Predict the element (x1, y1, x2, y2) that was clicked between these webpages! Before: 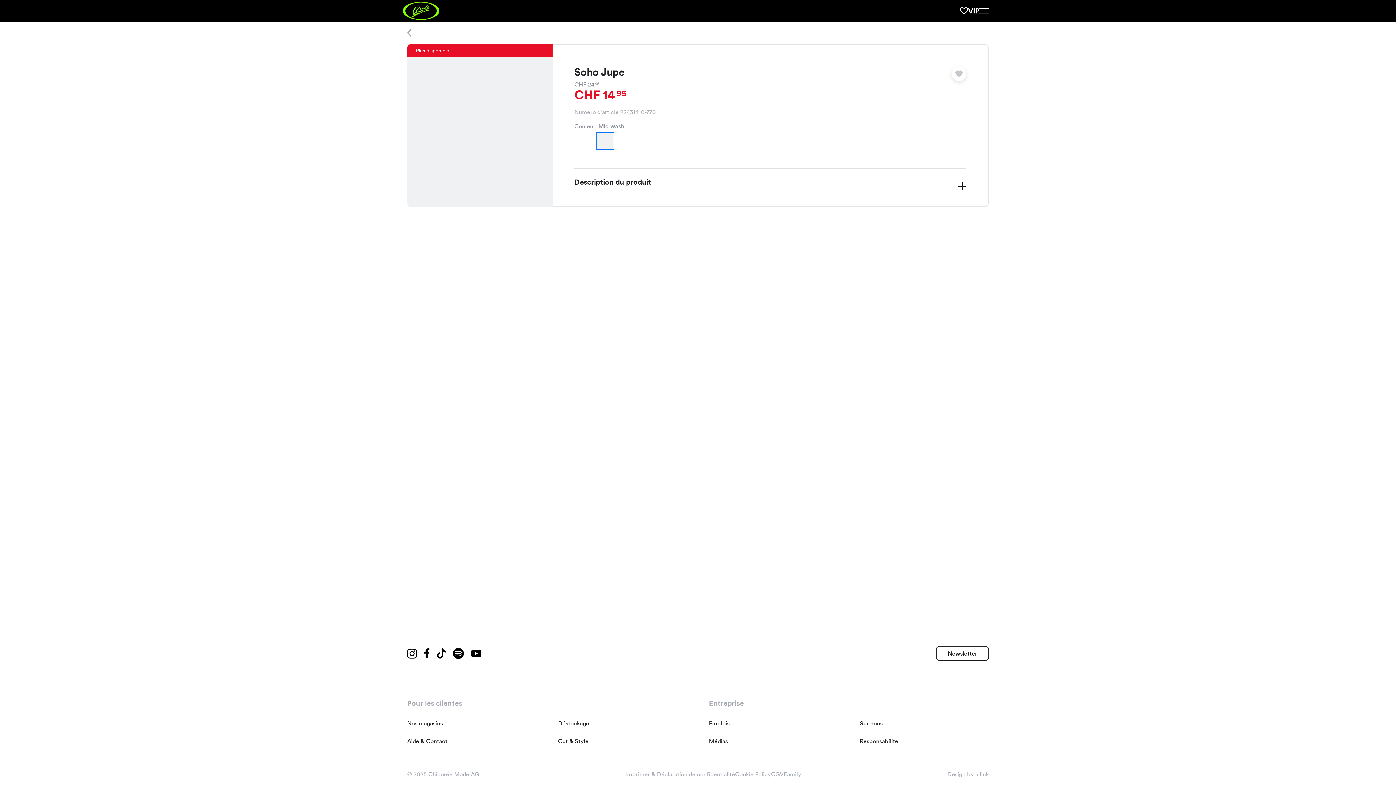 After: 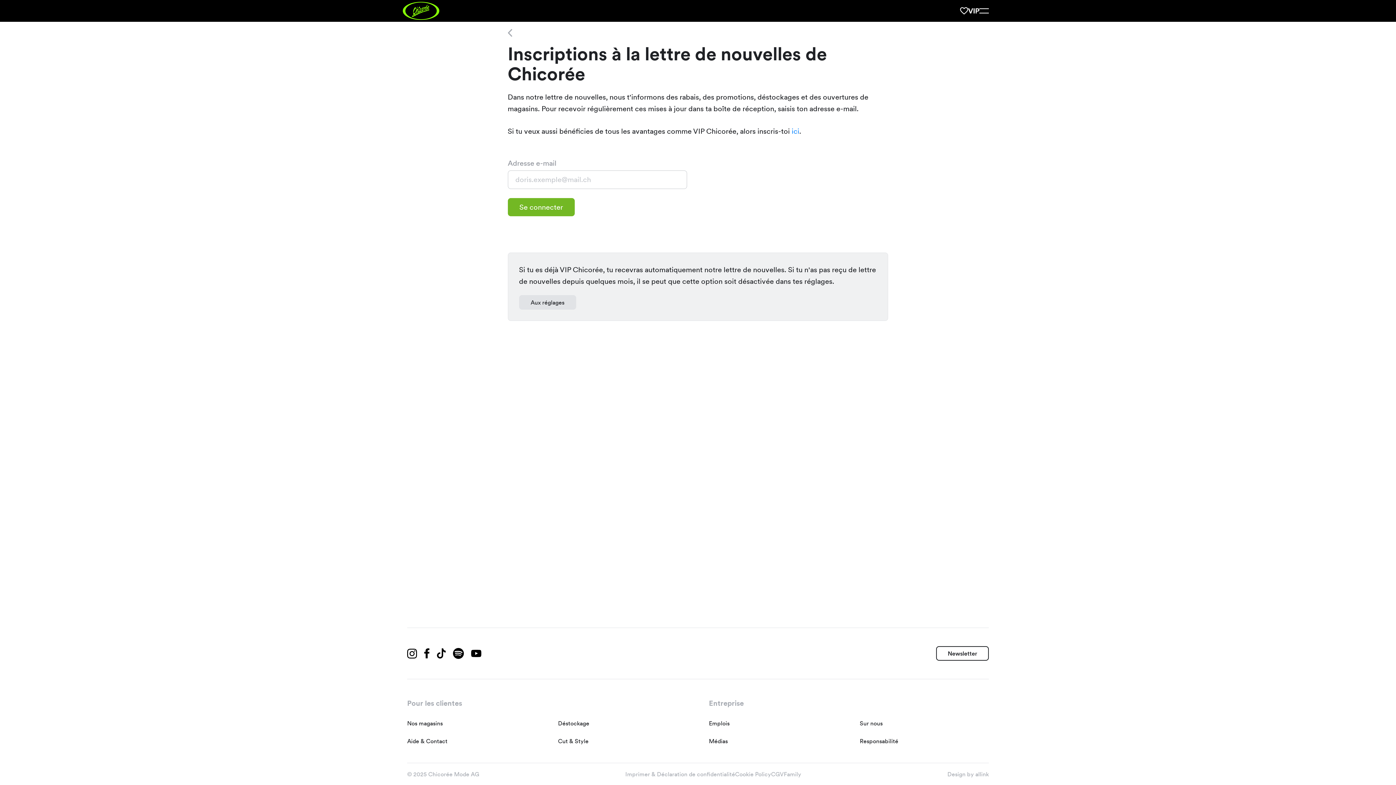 Action: bbox: (936, 646, 989, 661) label: Newsletter